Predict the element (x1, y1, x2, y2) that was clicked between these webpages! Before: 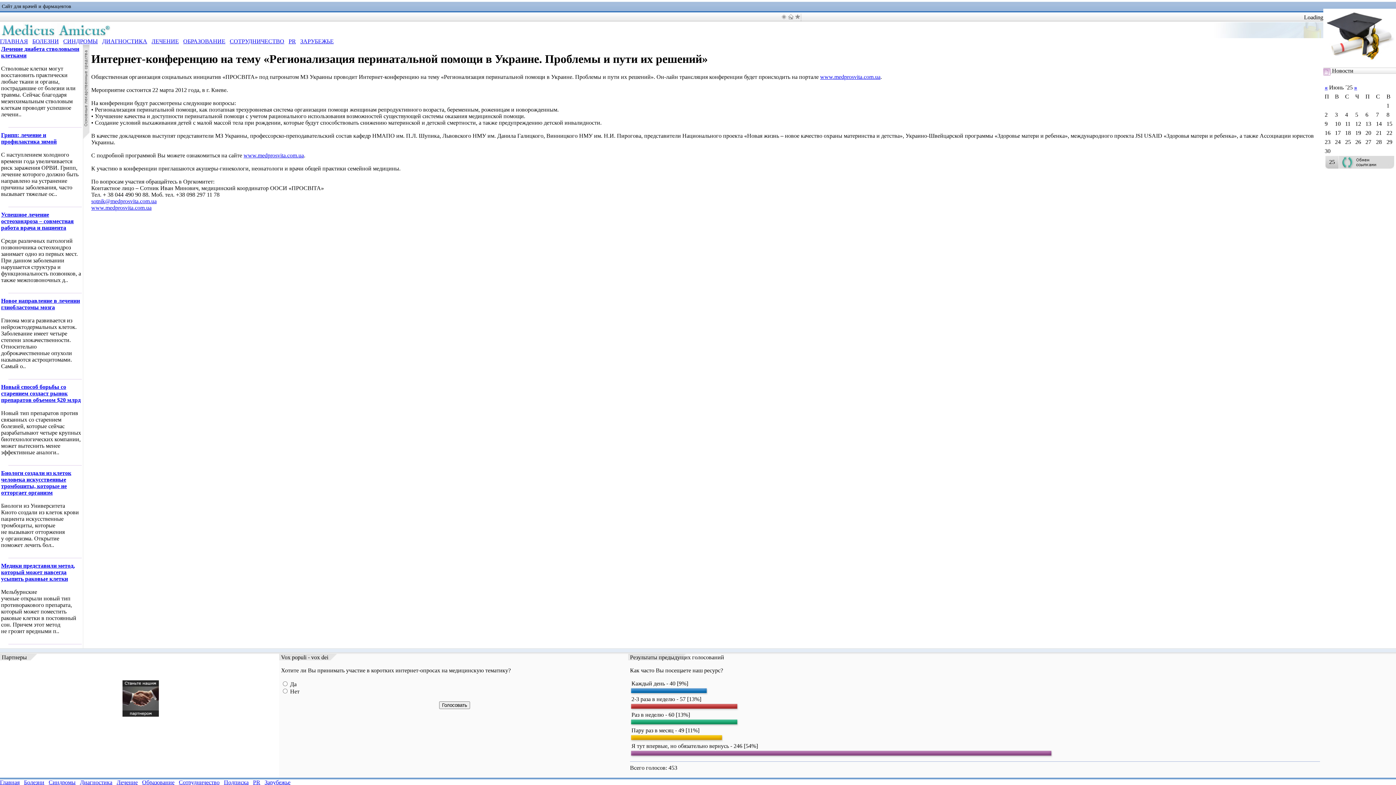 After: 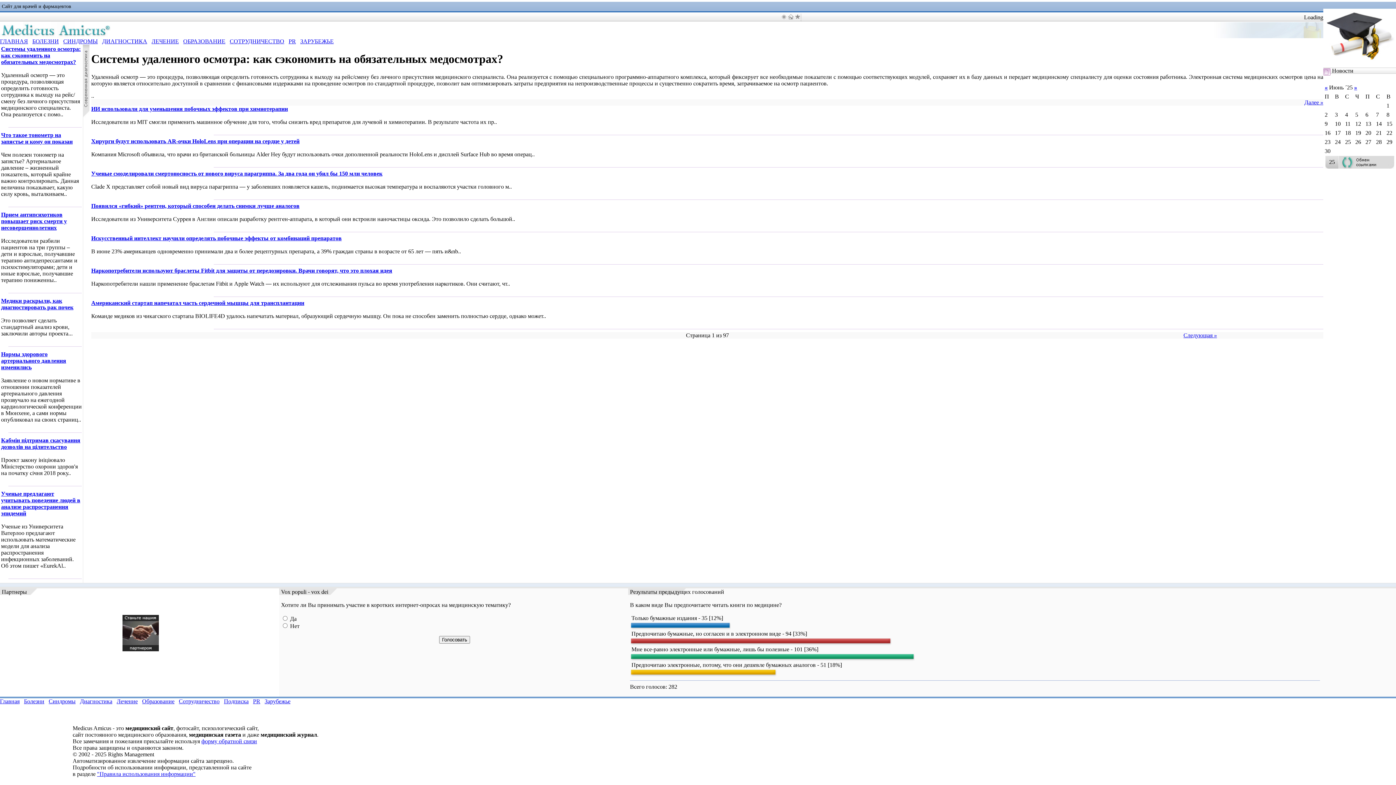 Action: label: ДИАГНОСТИКА bbox: (102, 38, 147, 44)